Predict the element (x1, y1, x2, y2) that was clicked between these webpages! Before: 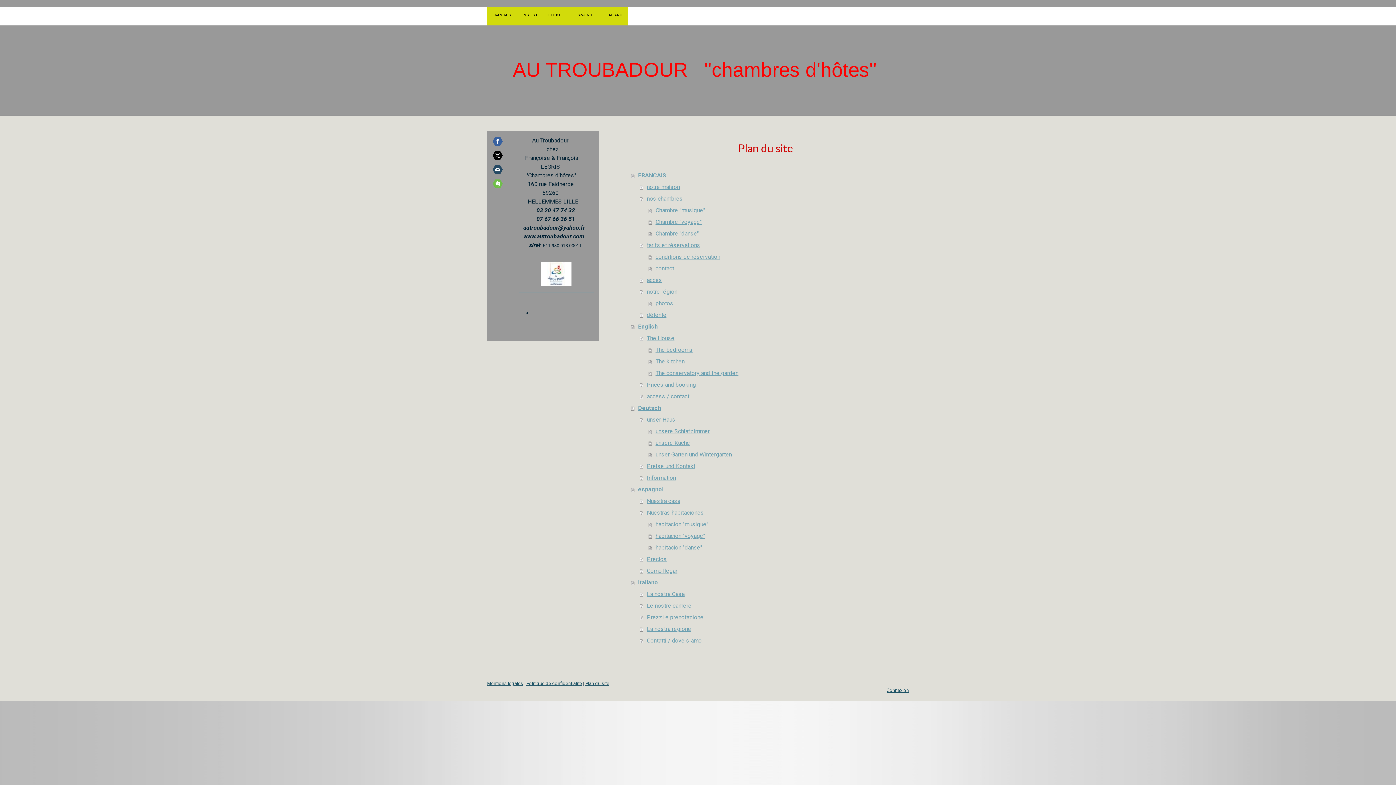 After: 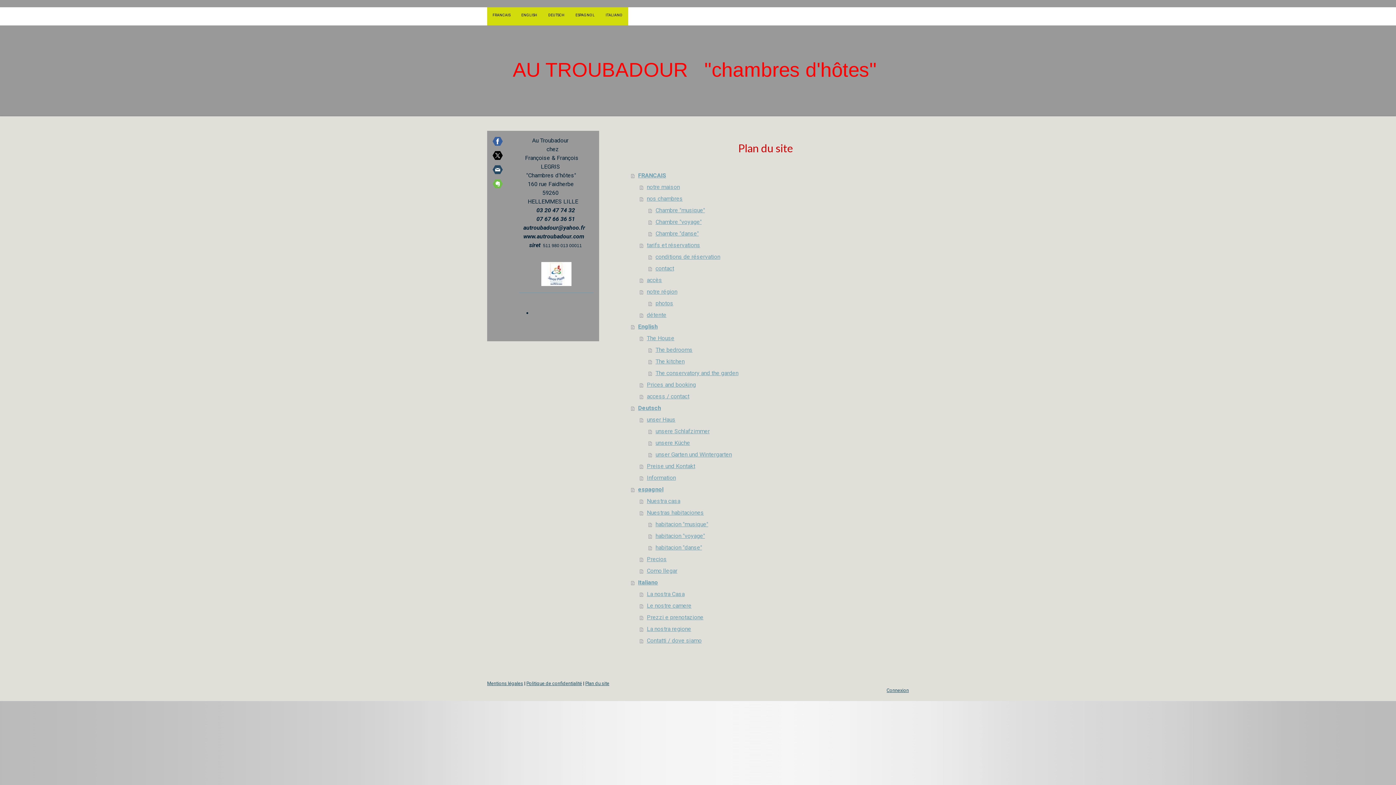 Action: bbox: (492, 136, 502, 146)